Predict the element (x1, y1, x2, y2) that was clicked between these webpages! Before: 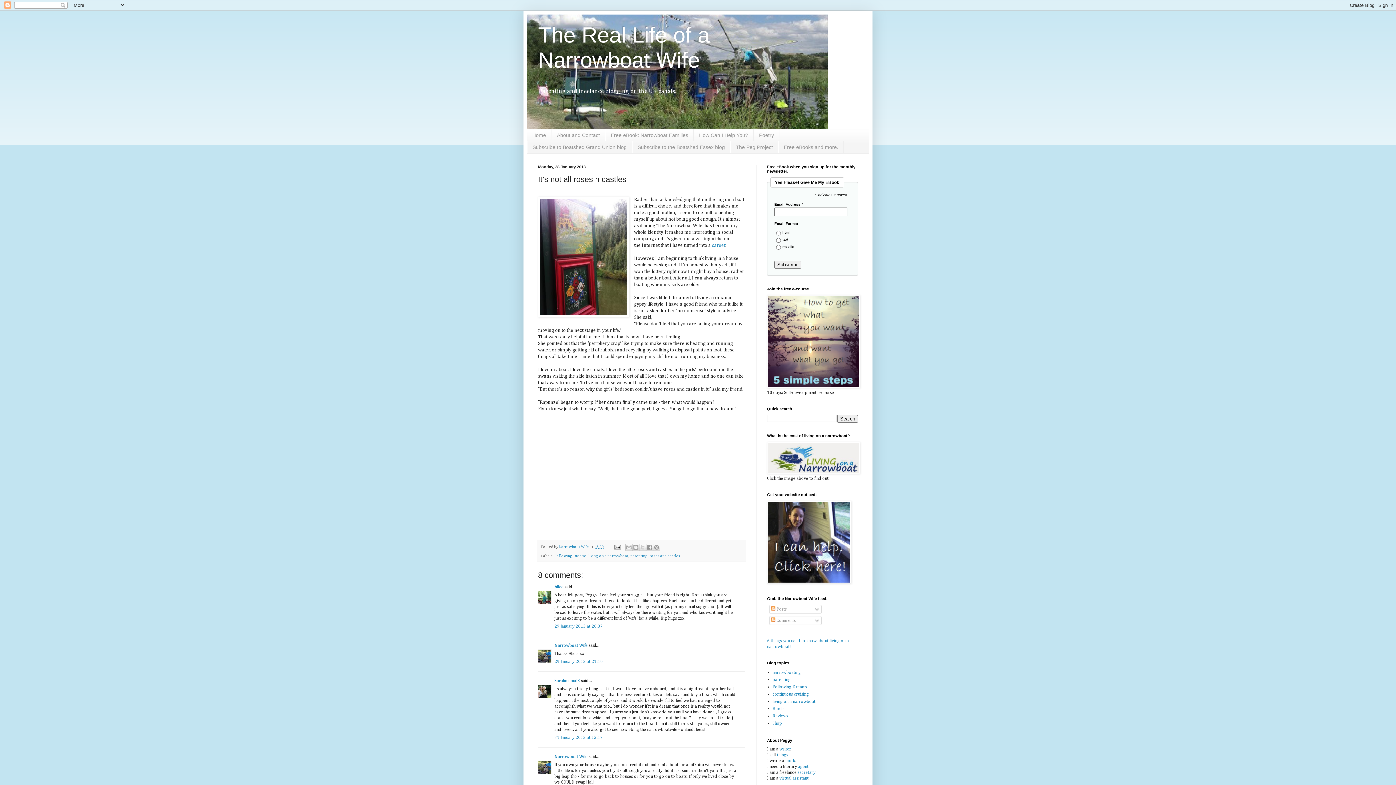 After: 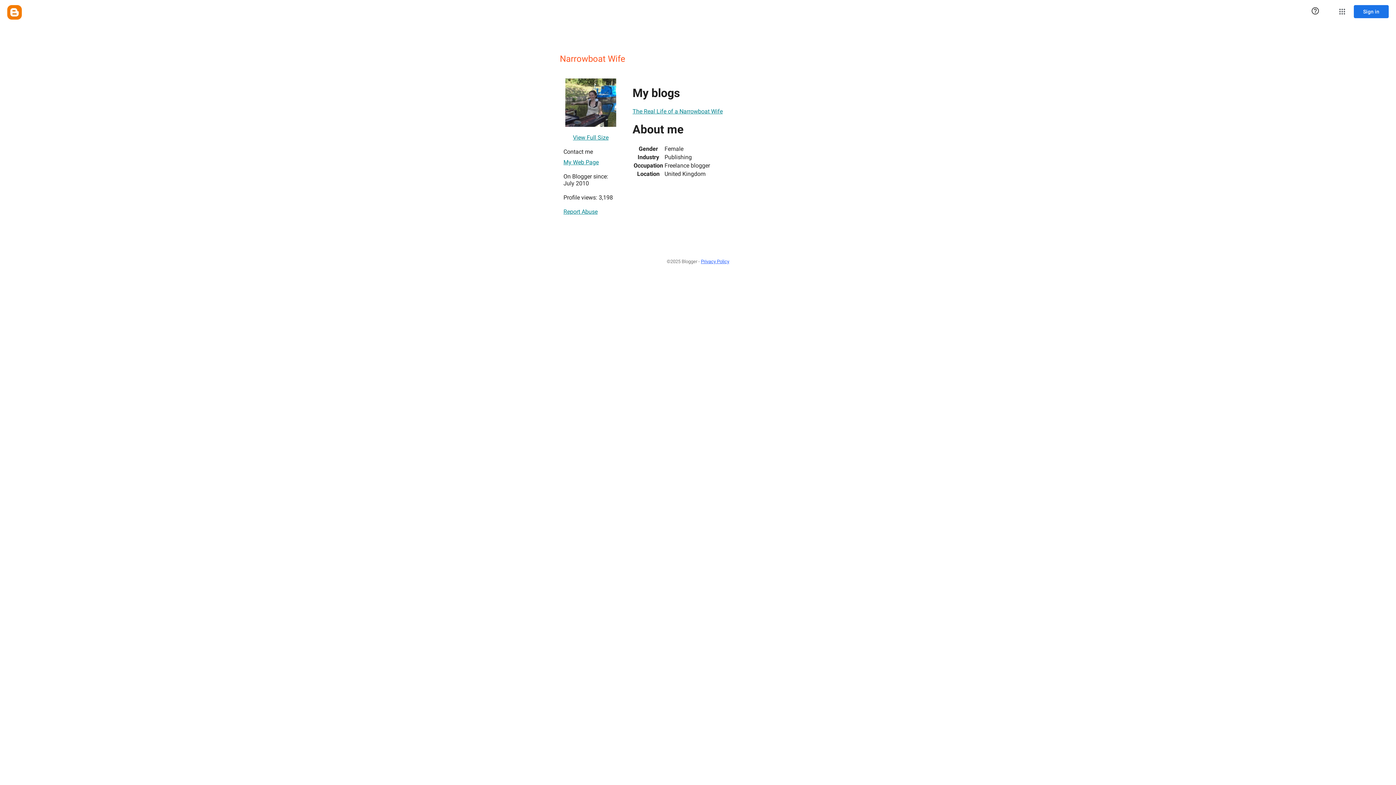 Action: bbox: (554, 643, 587, 648) label: Narrowboat Wife